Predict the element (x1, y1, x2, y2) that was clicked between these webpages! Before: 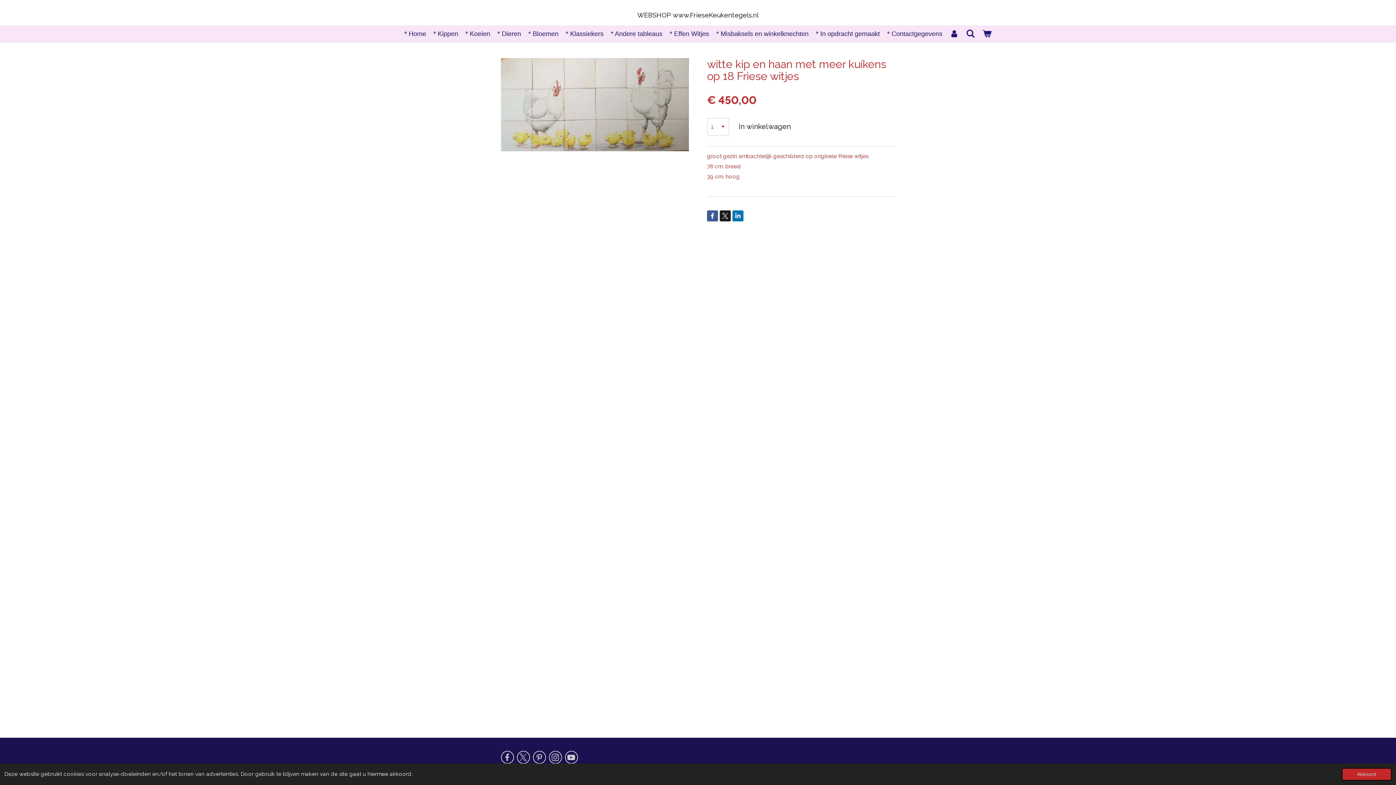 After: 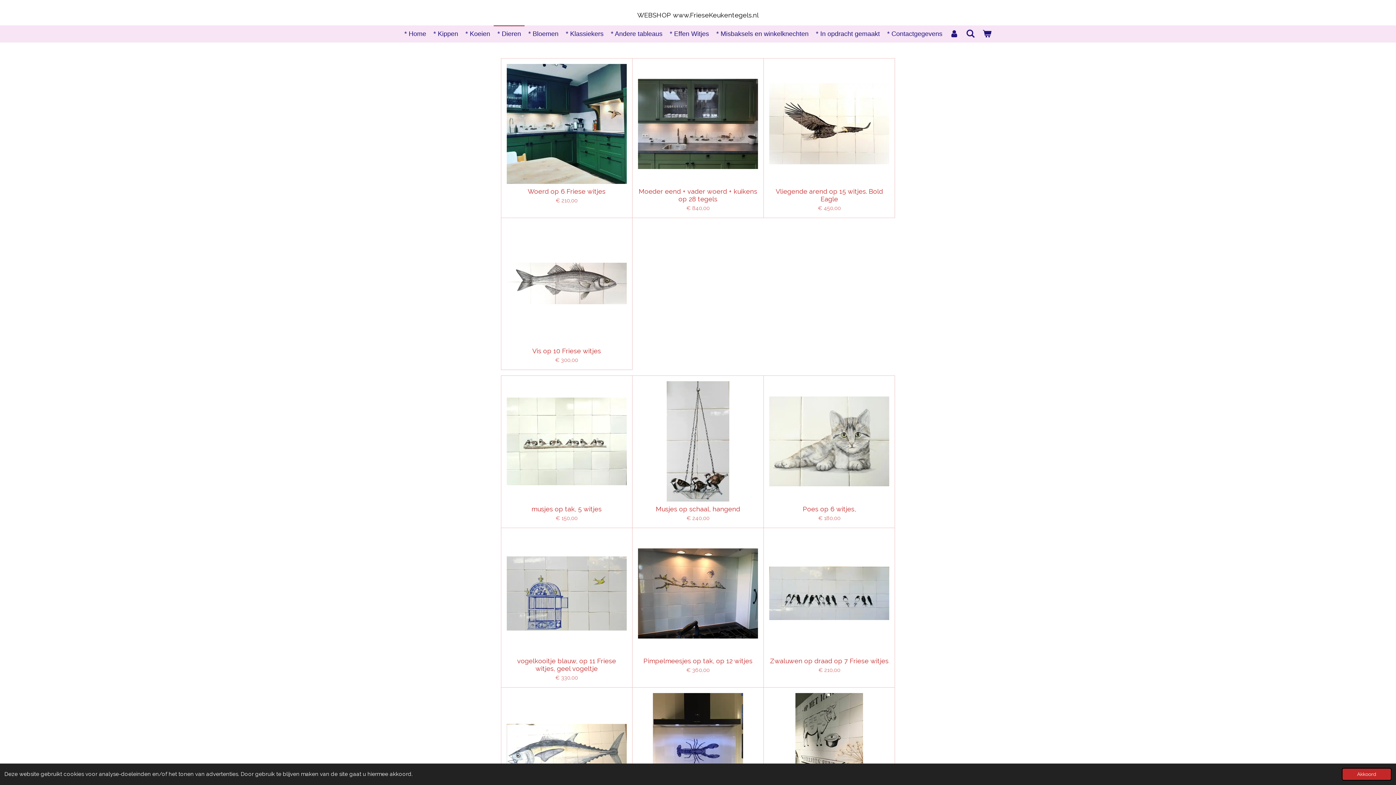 Action: bbox: (493, 25, 524, 42) label: * Dieren